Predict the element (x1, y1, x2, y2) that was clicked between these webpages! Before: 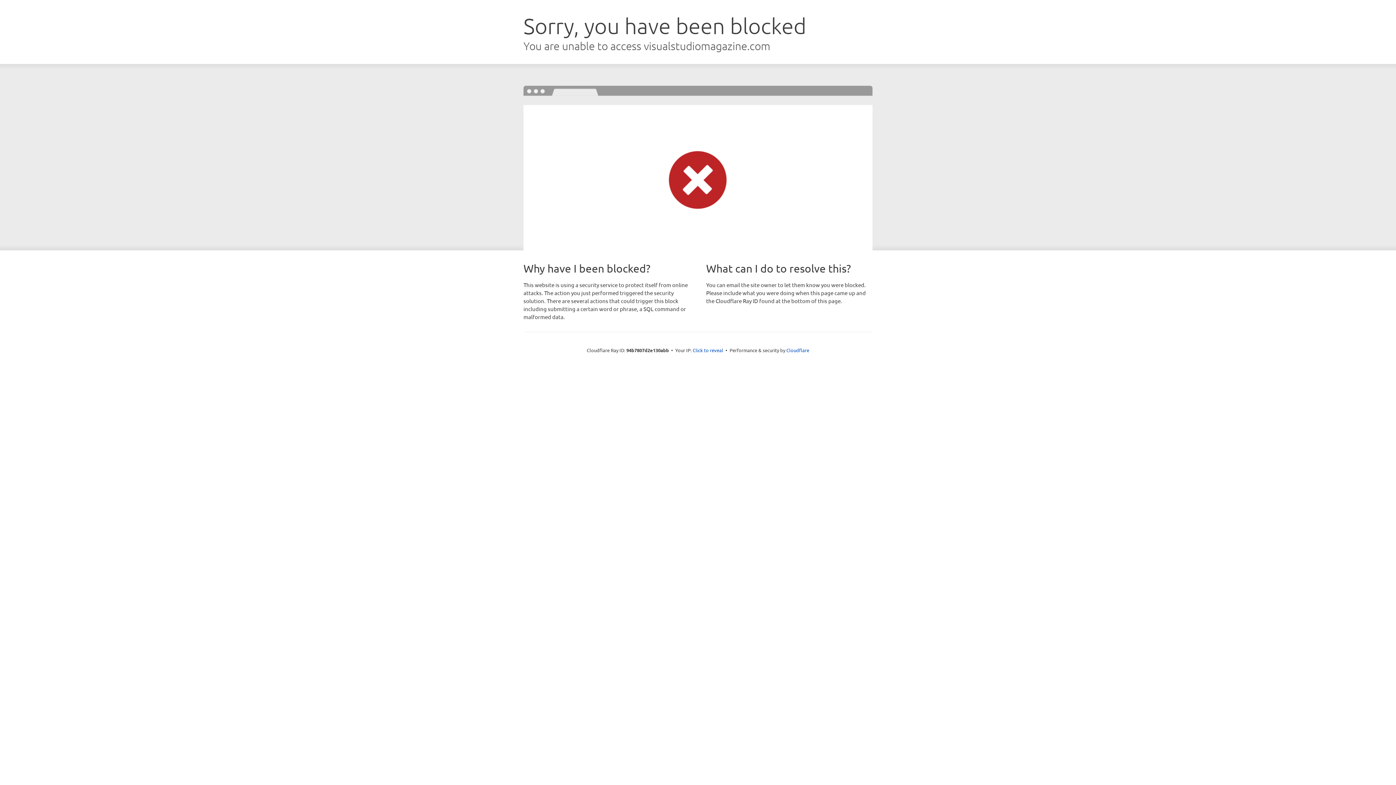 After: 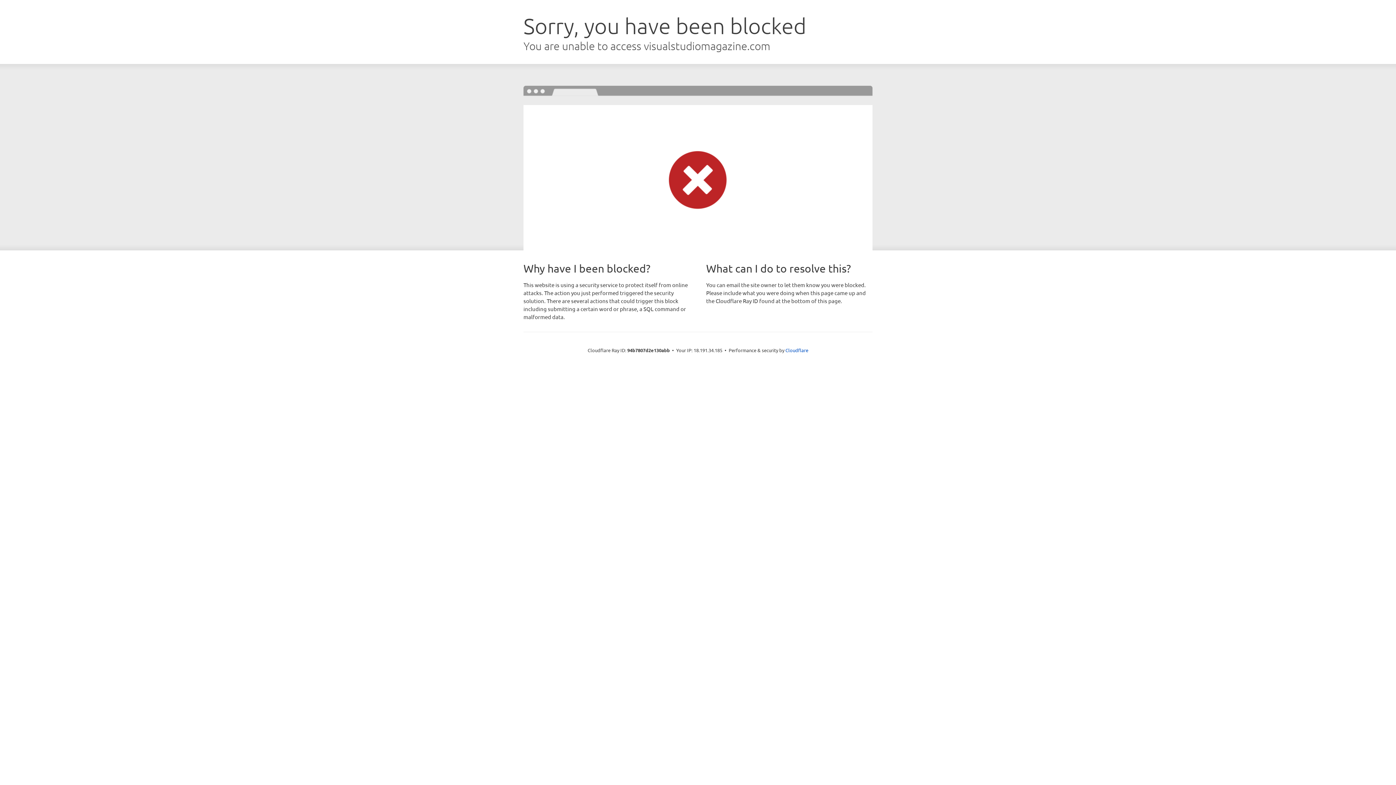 Action: label: Click to reveal bbox: (692, 346, 723, 353)